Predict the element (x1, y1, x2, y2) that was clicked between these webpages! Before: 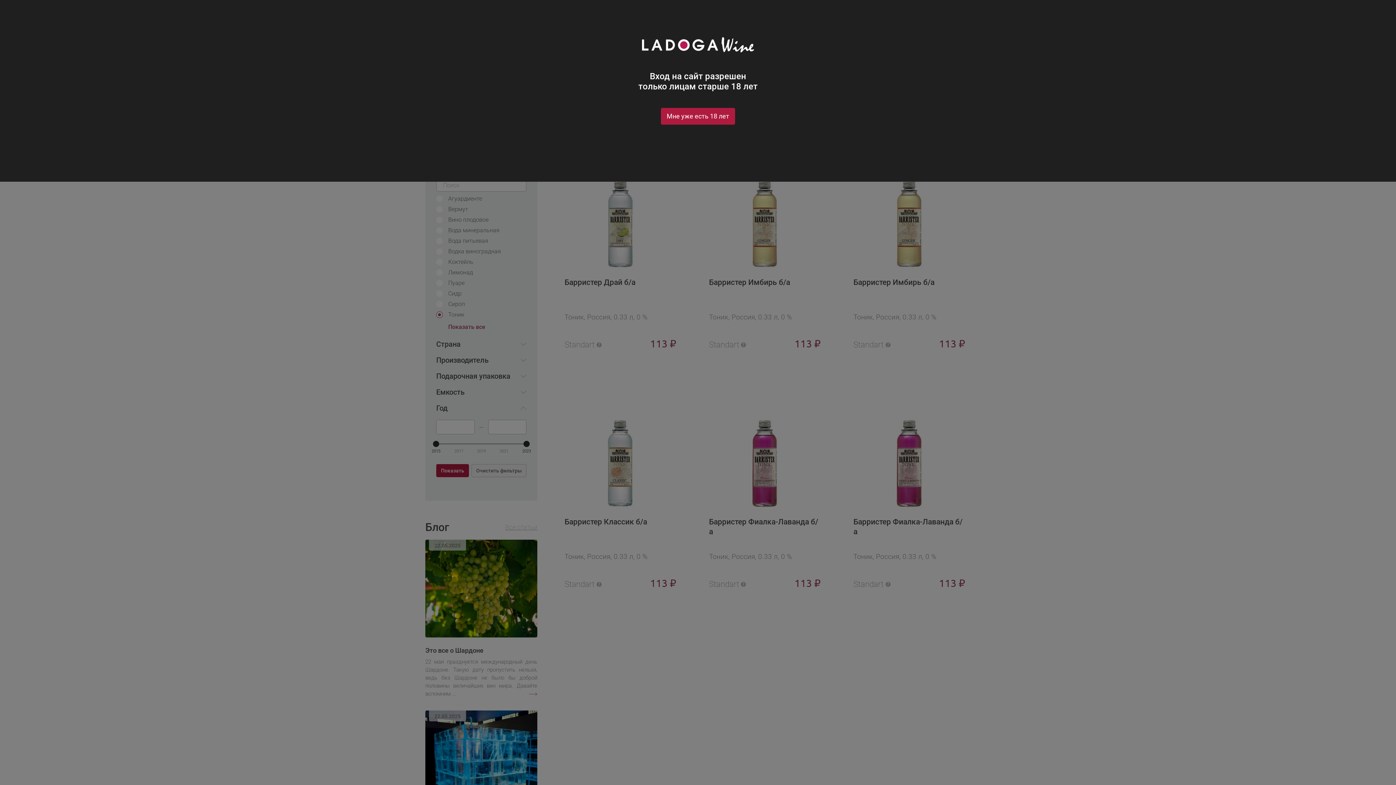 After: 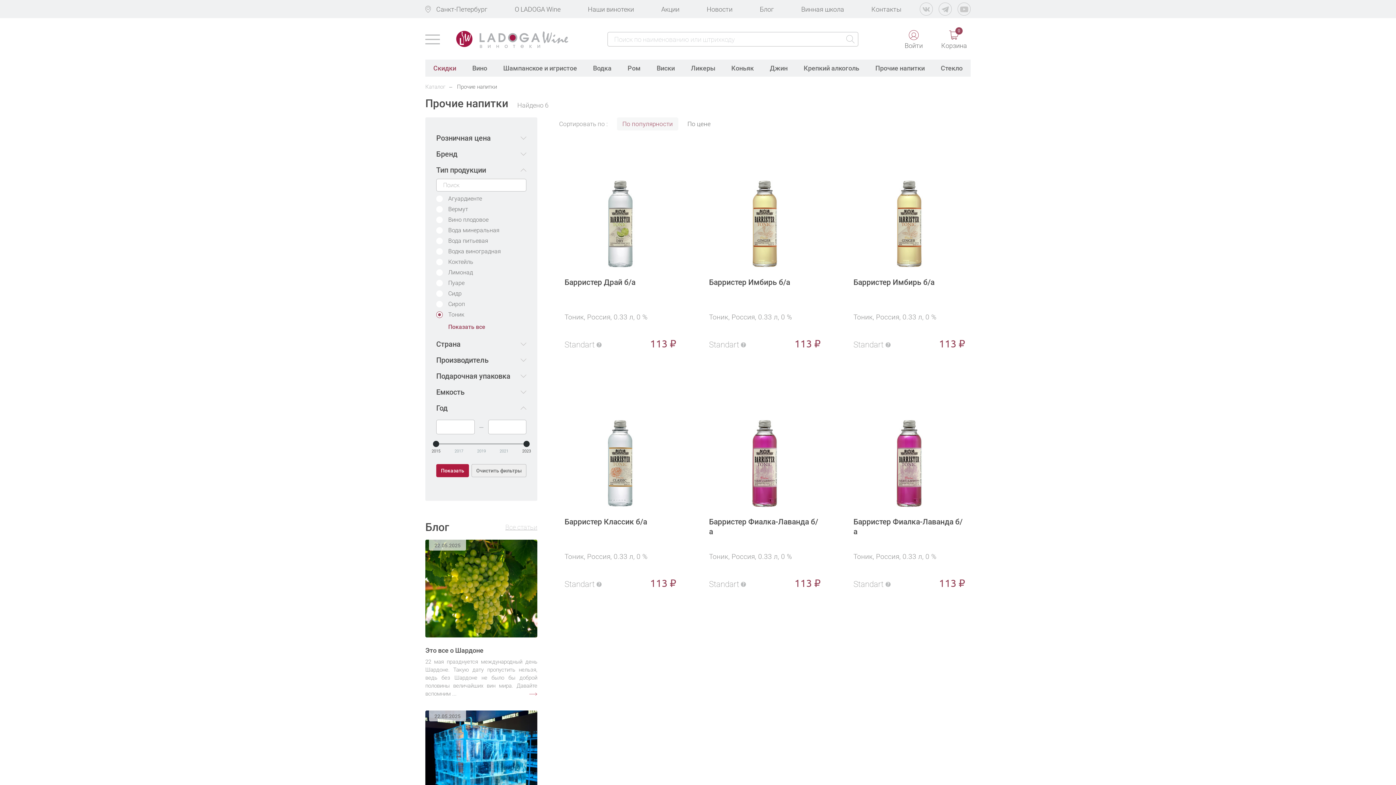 Action: label: Мне уже есть 18 лет bbox: (661, 108, 735, 124)